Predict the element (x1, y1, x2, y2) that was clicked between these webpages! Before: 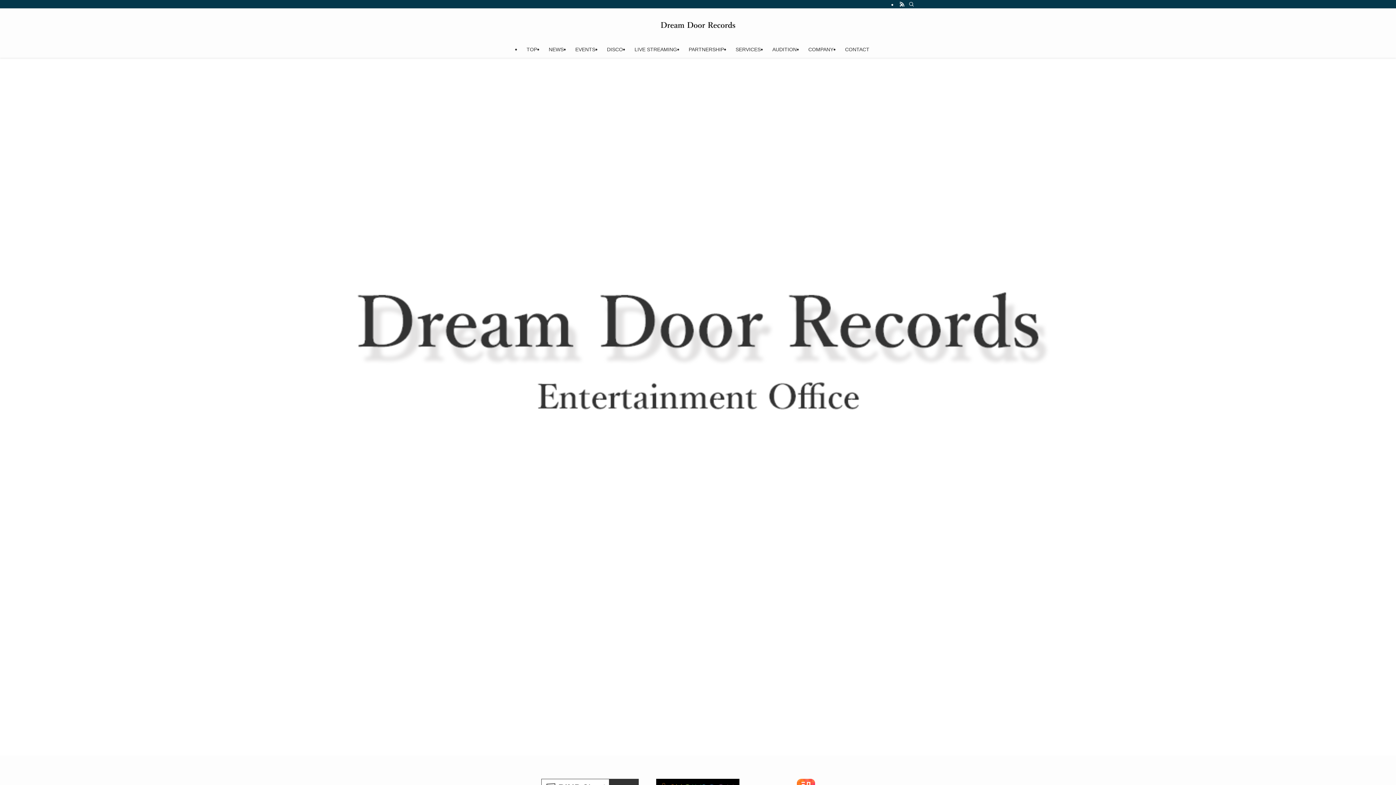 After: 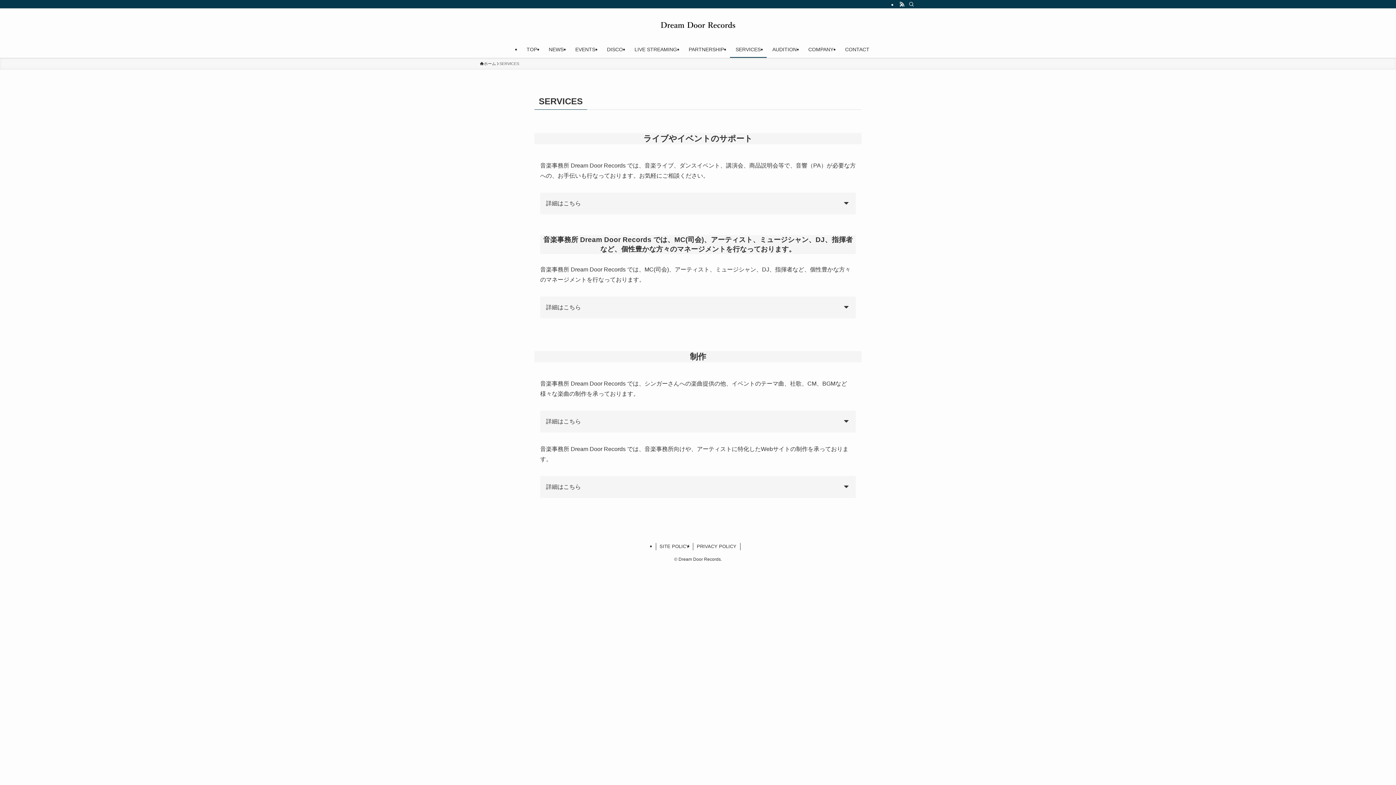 Action: bbox: (730, 41, 766, 57) label: SERVICES